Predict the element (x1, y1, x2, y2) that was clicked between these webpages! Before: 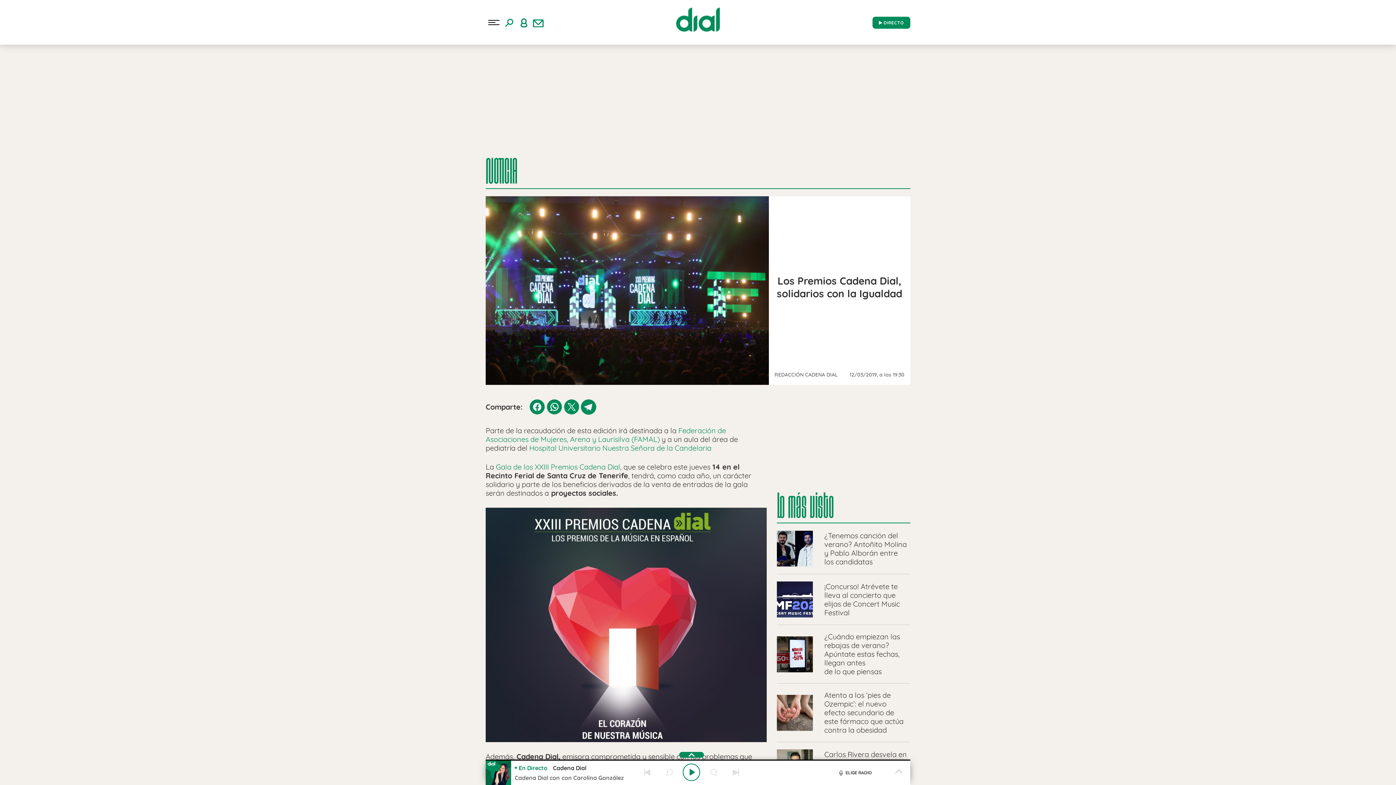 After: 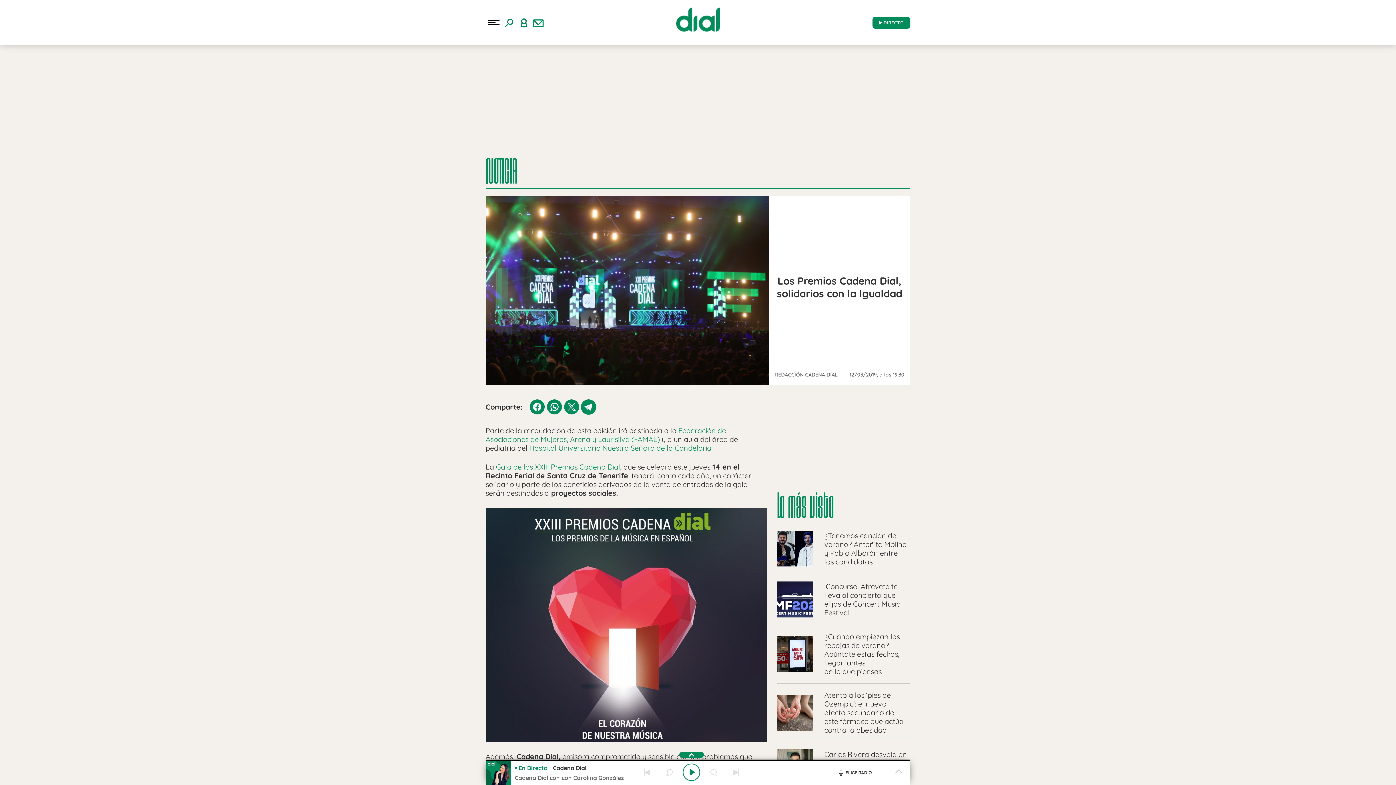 Action: bbox: (28, 134, 40, 146) label: Flipboard